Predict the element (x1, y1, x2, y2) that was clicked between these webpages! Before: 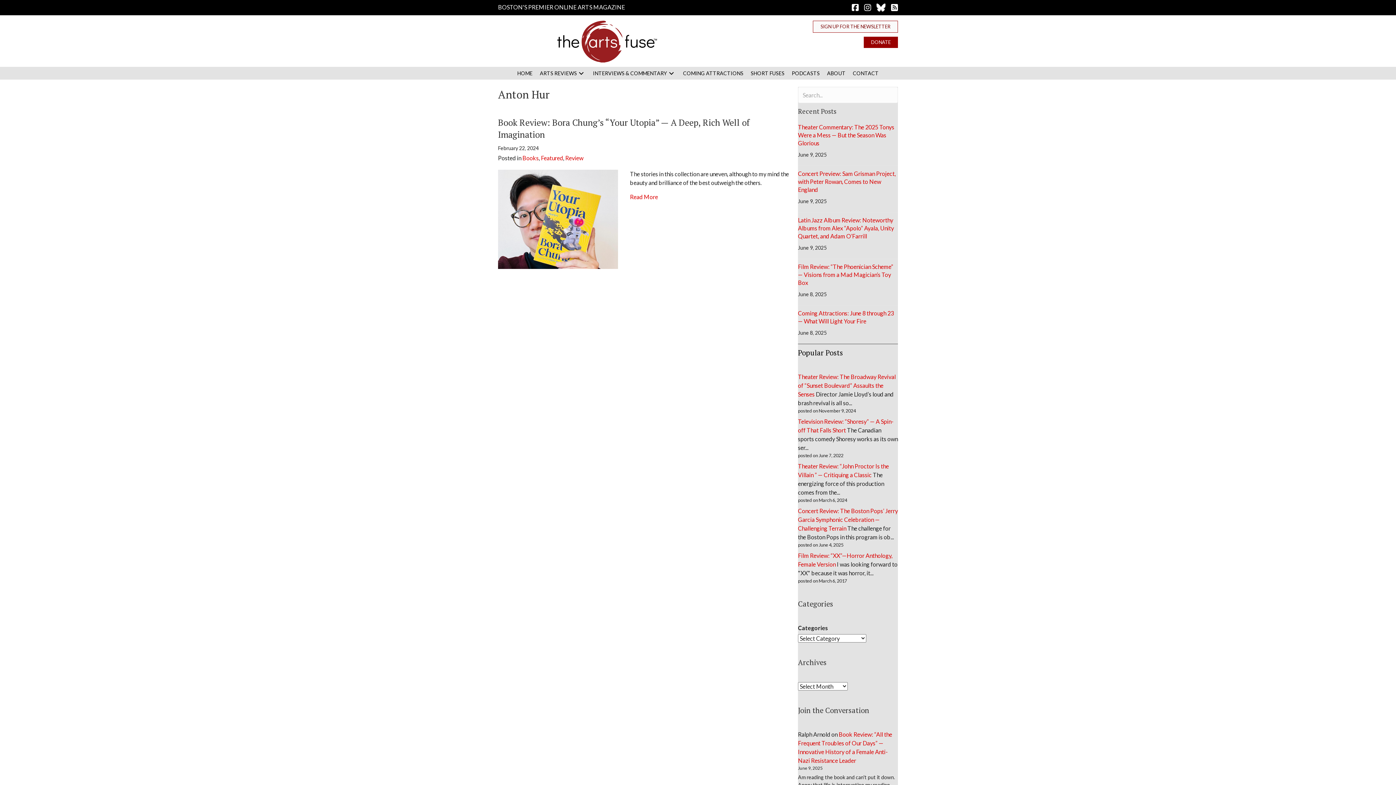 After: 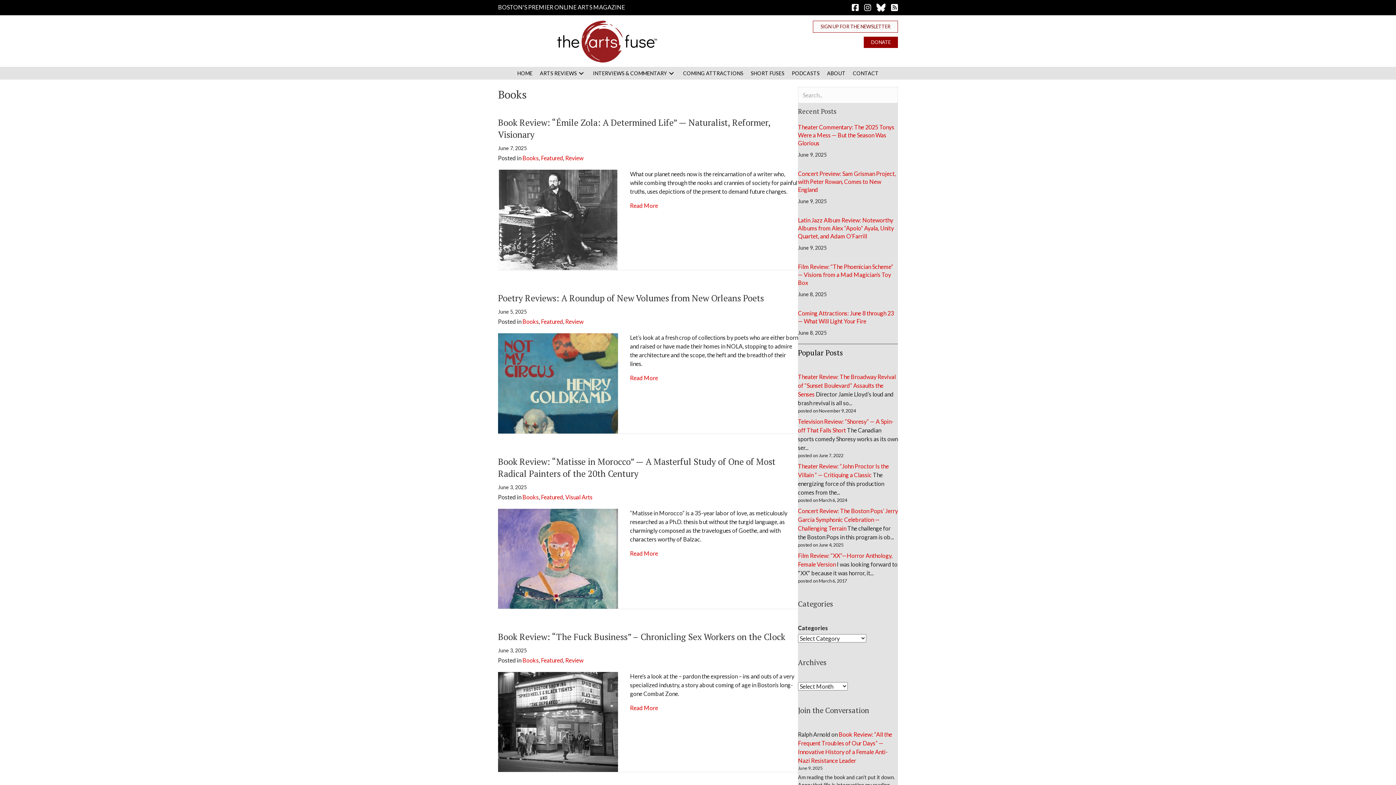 Action: bbox: (522, 154, 538, 161) label: Books